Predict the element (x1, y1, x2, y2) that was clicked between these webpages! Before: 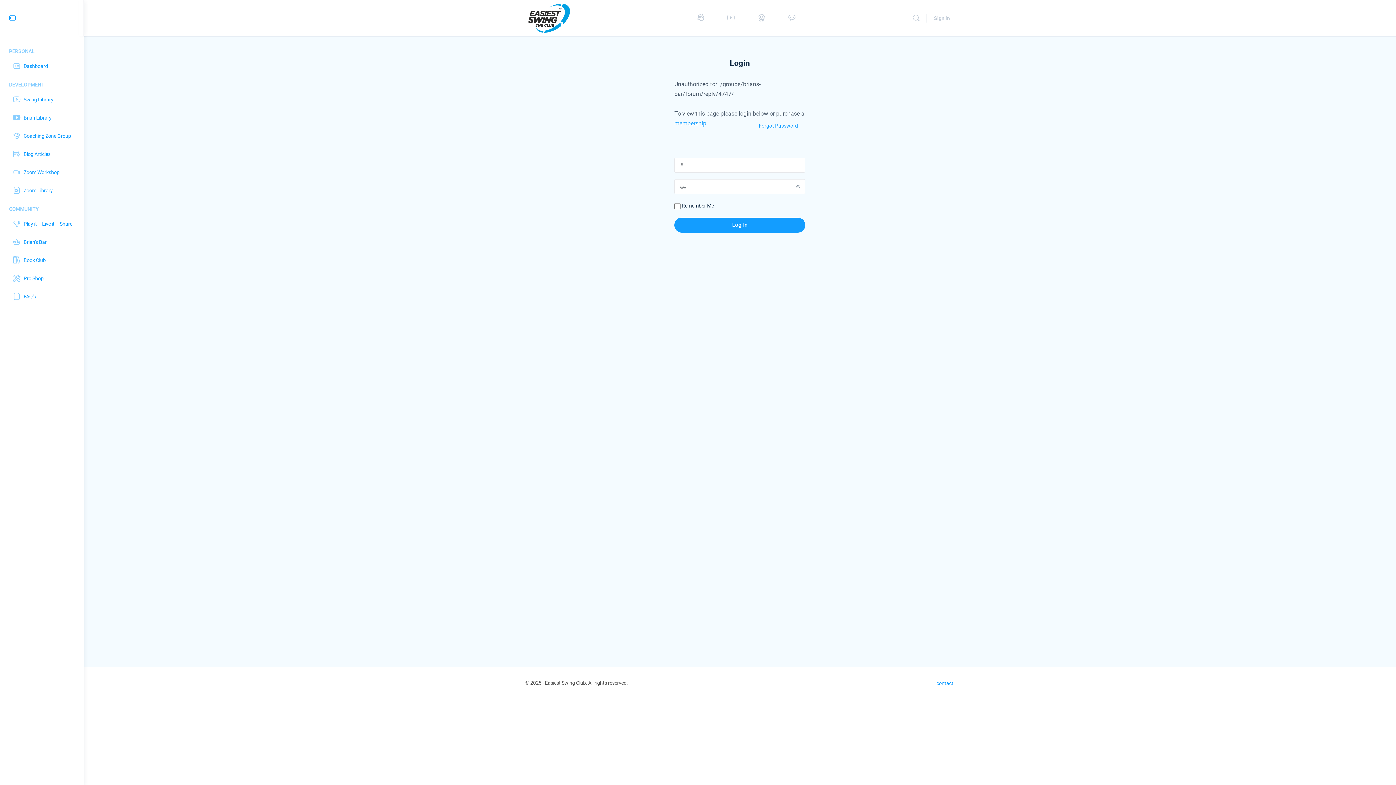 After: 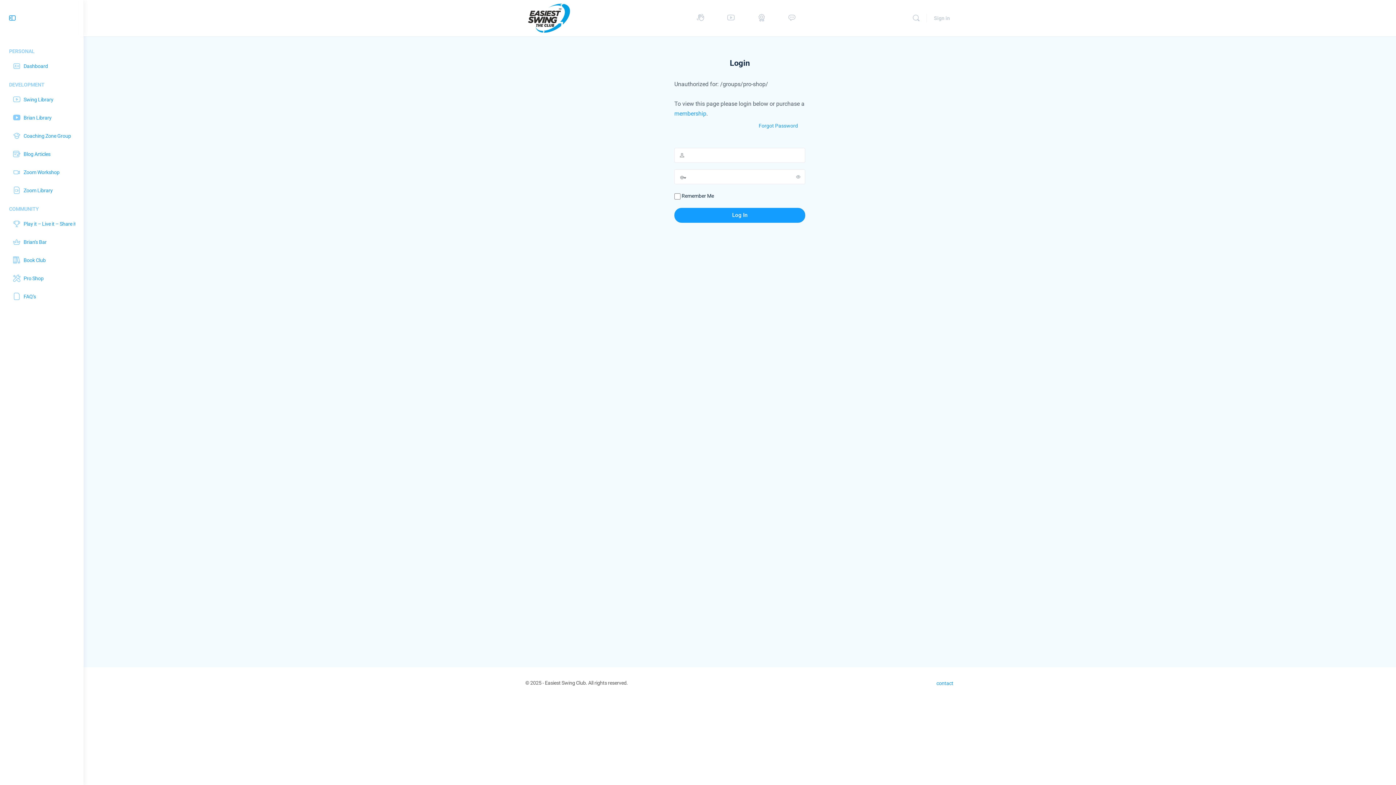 Action: label: Pro Shop bbox: (8, 269, 75, 287)